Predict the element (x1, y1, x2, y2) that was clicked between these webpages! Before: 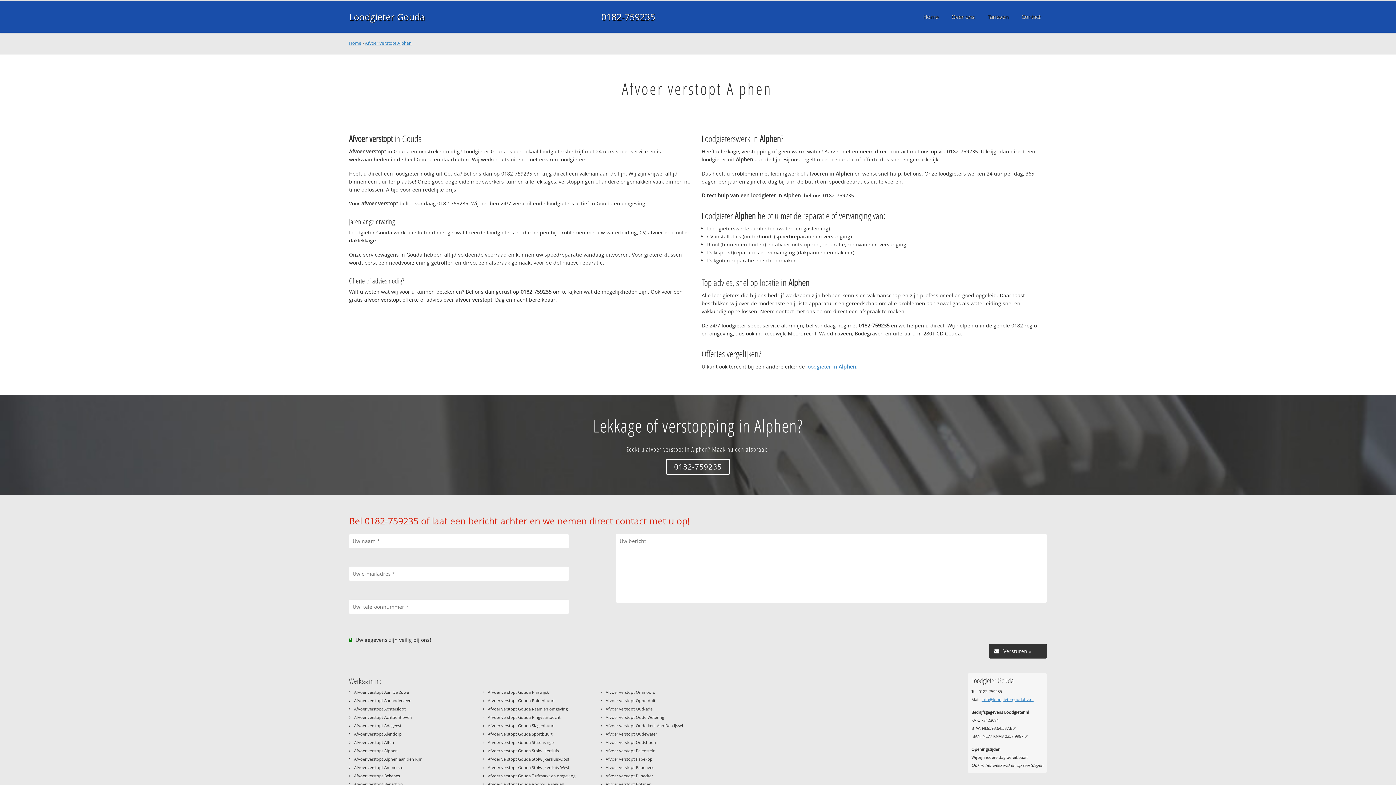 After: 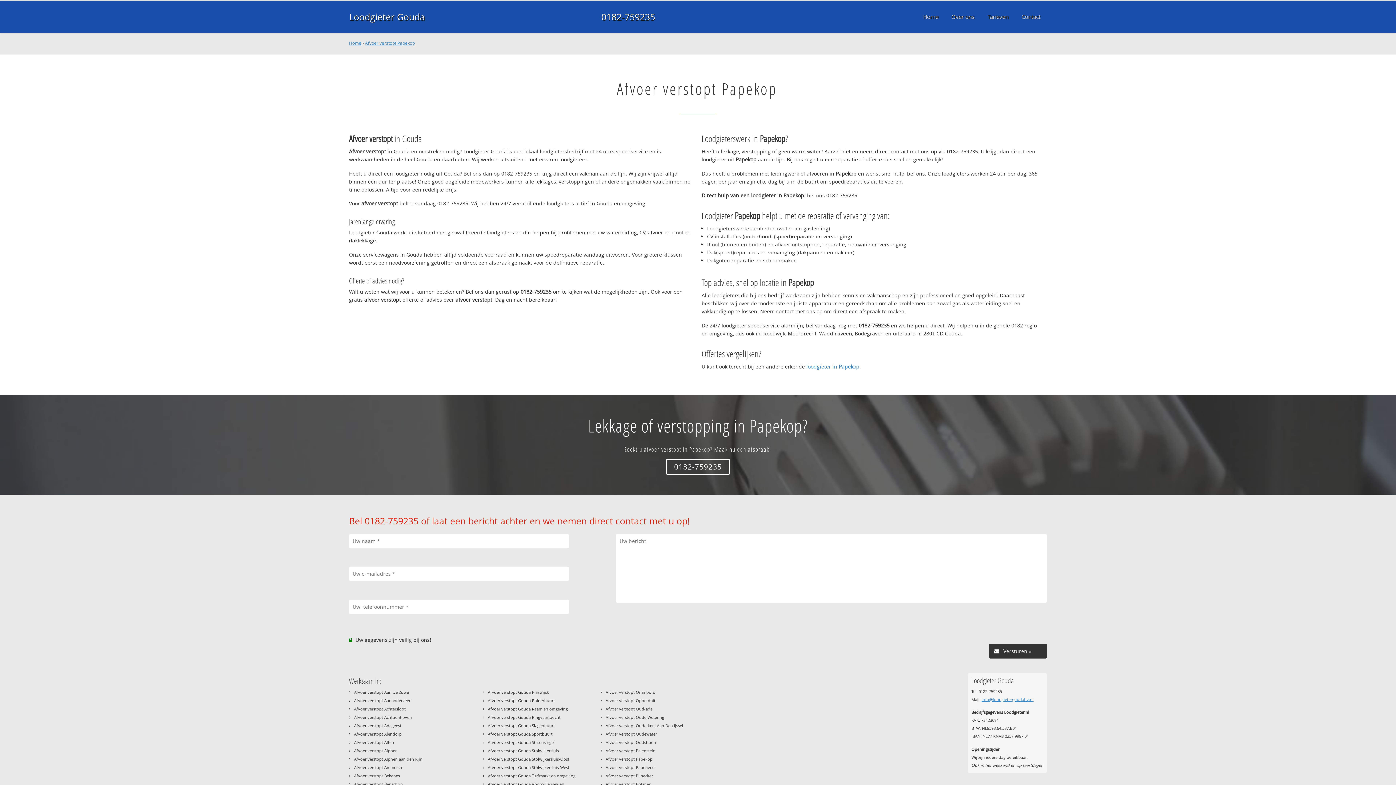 Action: bbox: (605, 756, 652, 762) label: Afvoer verstopt Papekop